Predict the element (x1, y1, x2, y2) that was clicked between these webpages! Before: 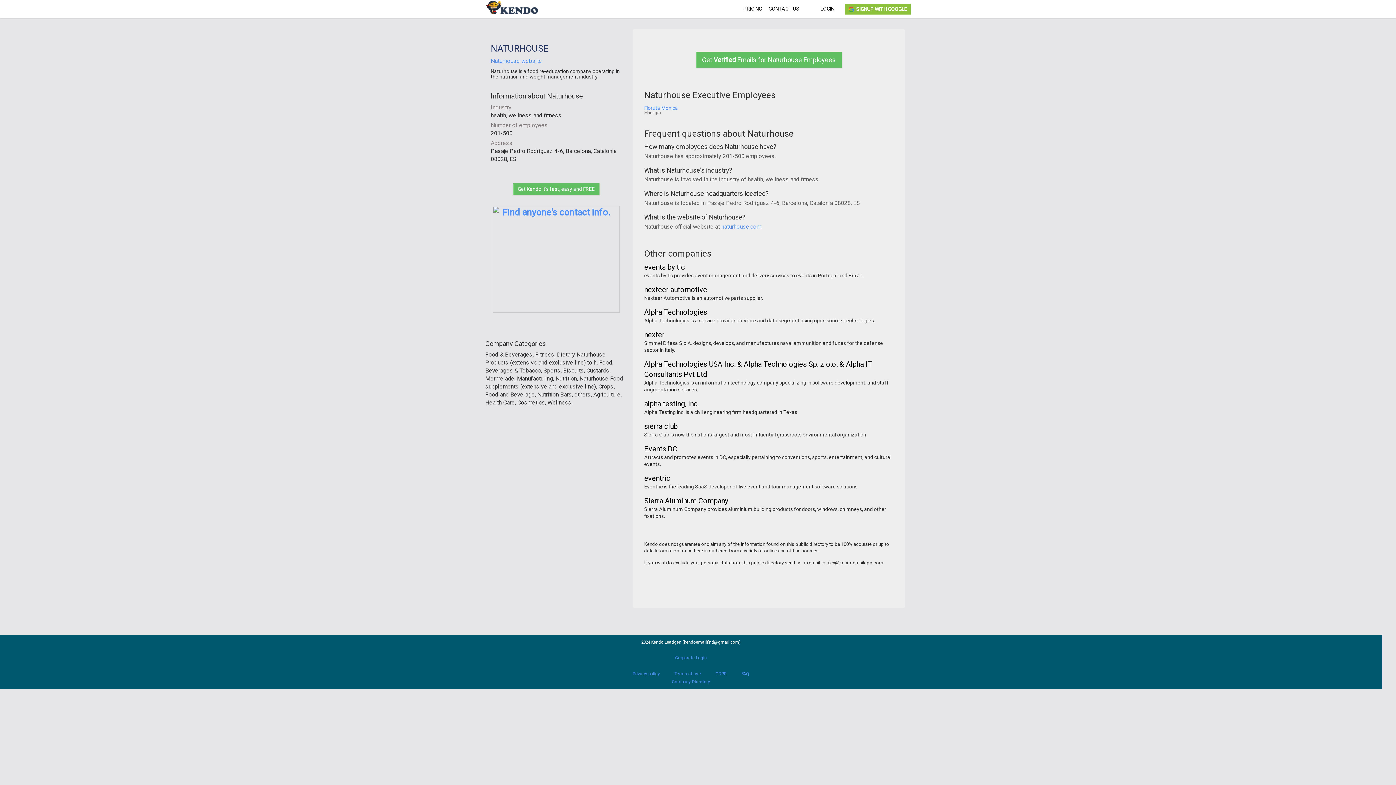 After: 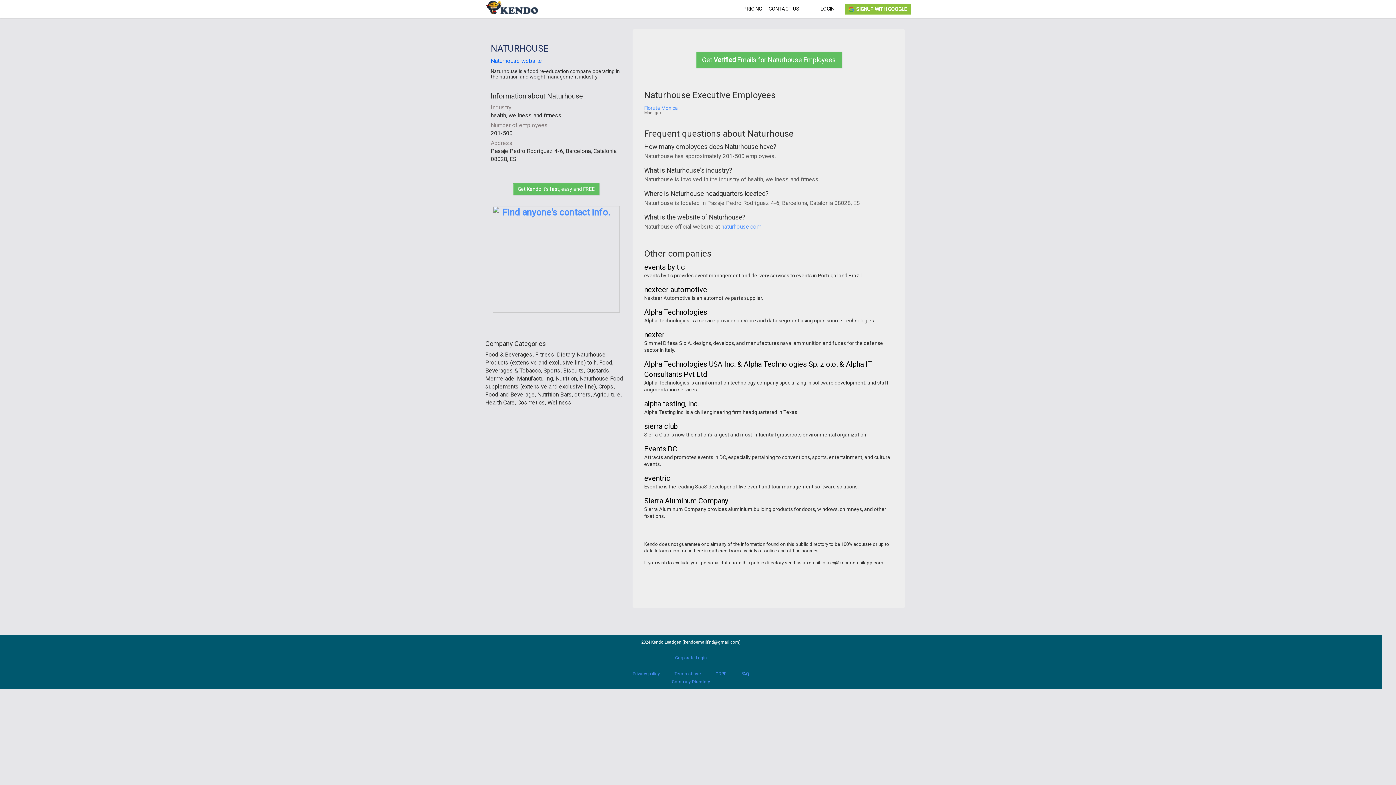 Action: label: Naturhouse website bbox: (490, 57, 542, 64)